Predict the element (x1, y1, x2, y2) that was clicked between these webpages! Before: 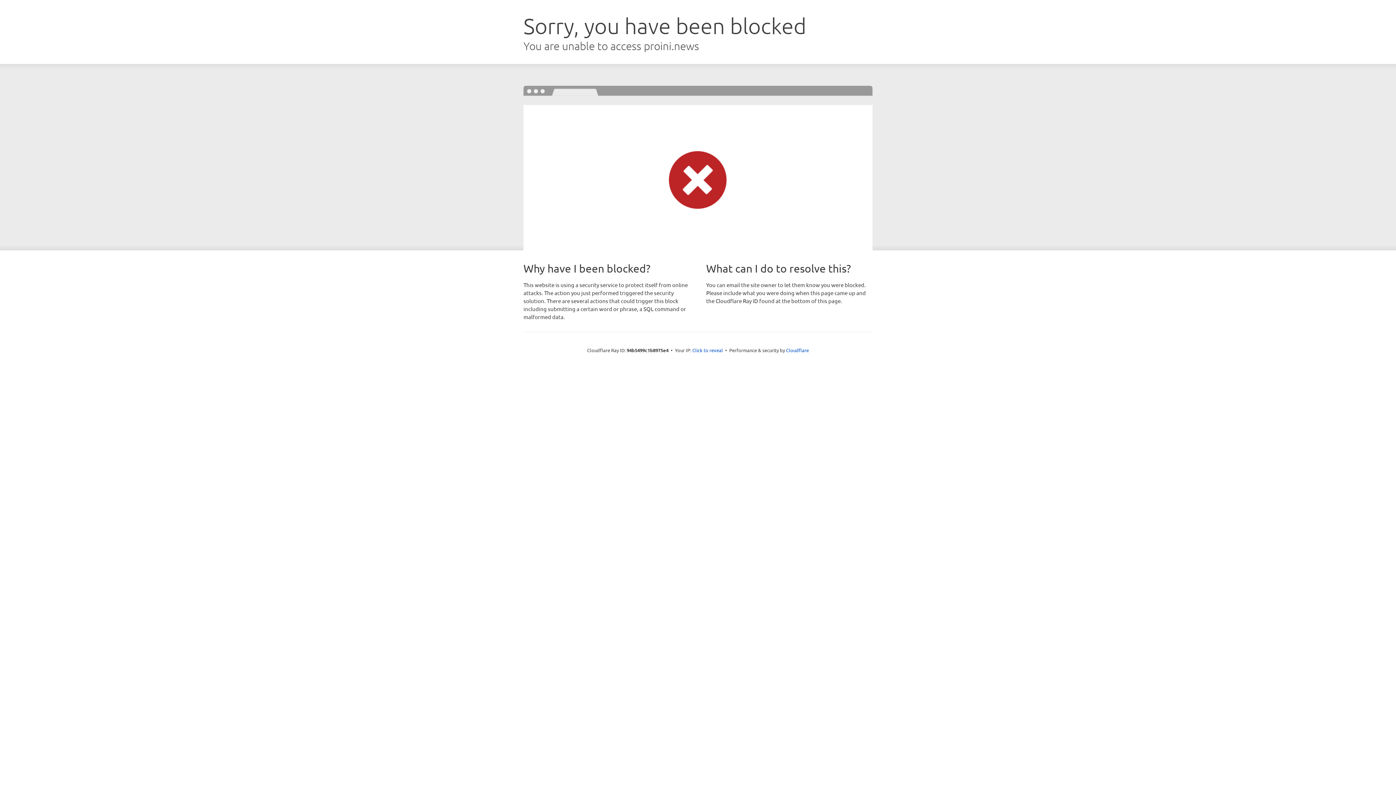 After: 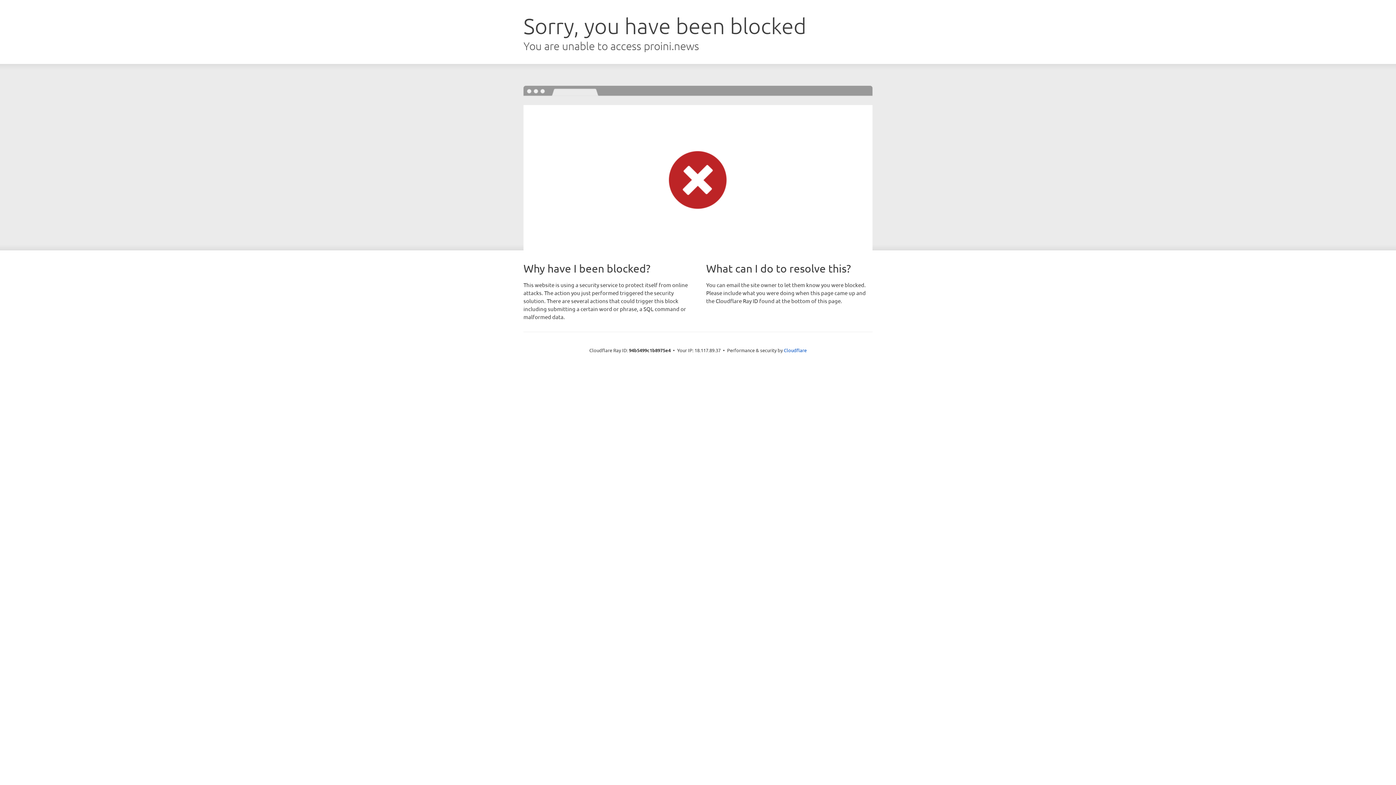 Action: bbox: (692, 346, 723, 353) label: Click to reveal